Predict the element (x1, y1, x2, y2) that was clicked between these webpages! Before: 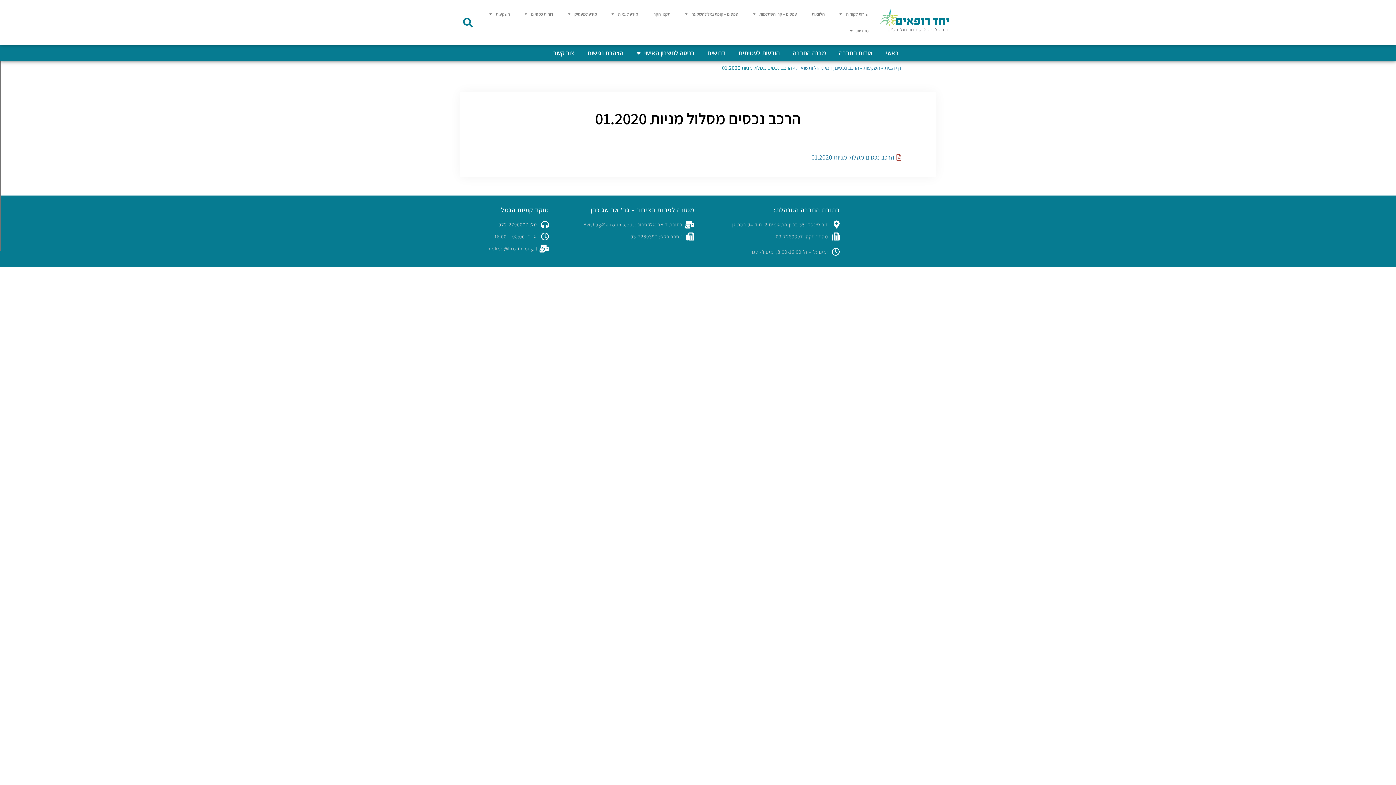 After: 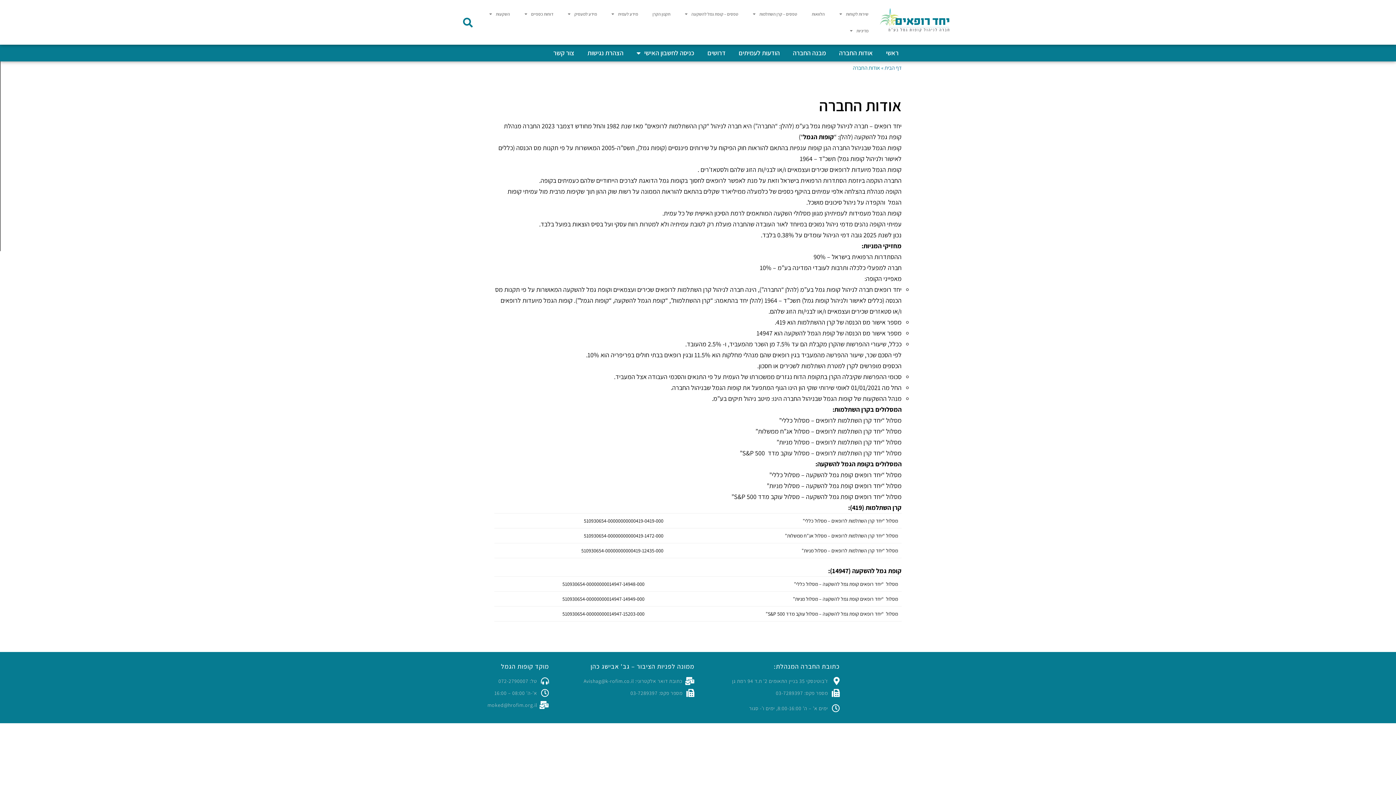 Action: label: אודות החברה bbox: (832, 44, 879, 61)